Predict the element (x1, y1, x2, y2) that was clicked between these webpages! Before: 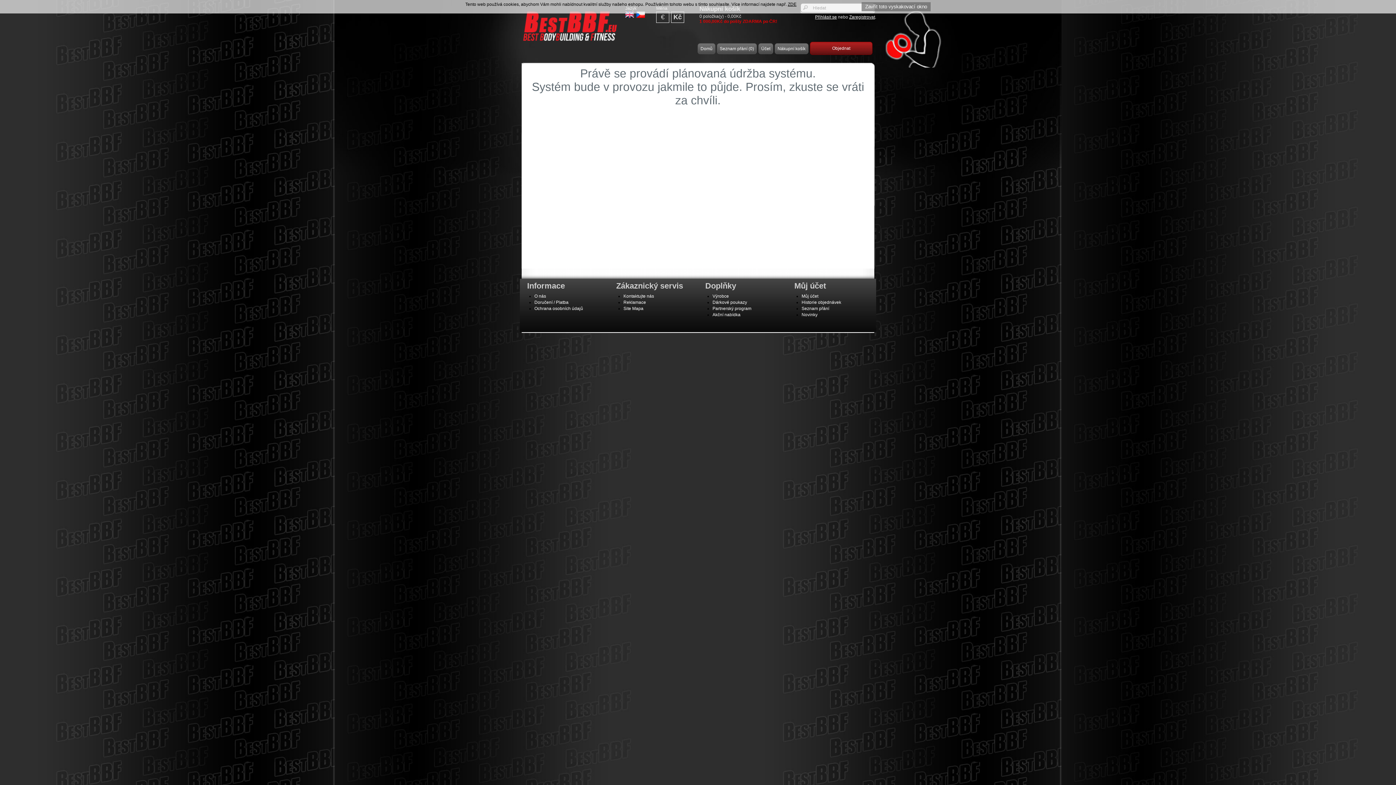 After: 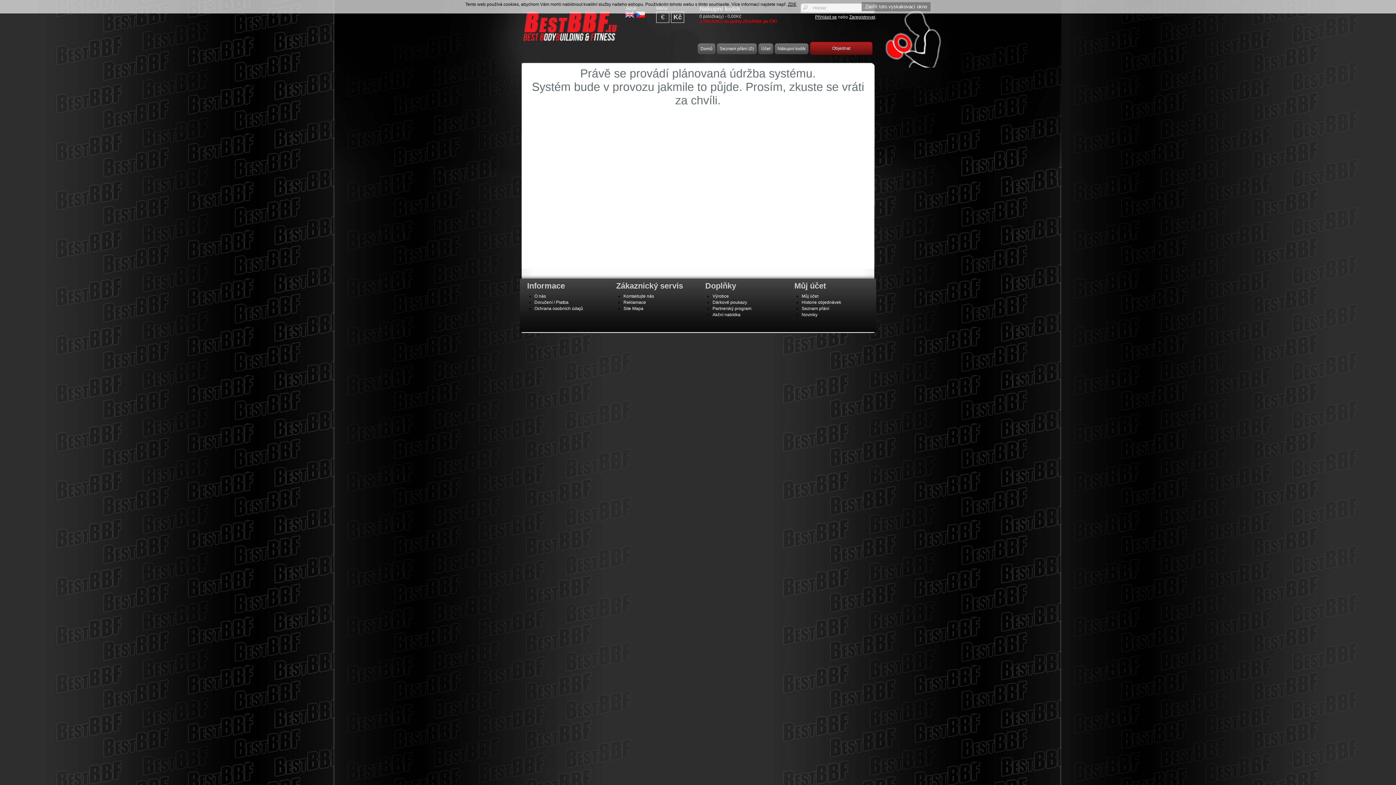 Action: bbox: (810, 41, 872, 54) label: Objednat